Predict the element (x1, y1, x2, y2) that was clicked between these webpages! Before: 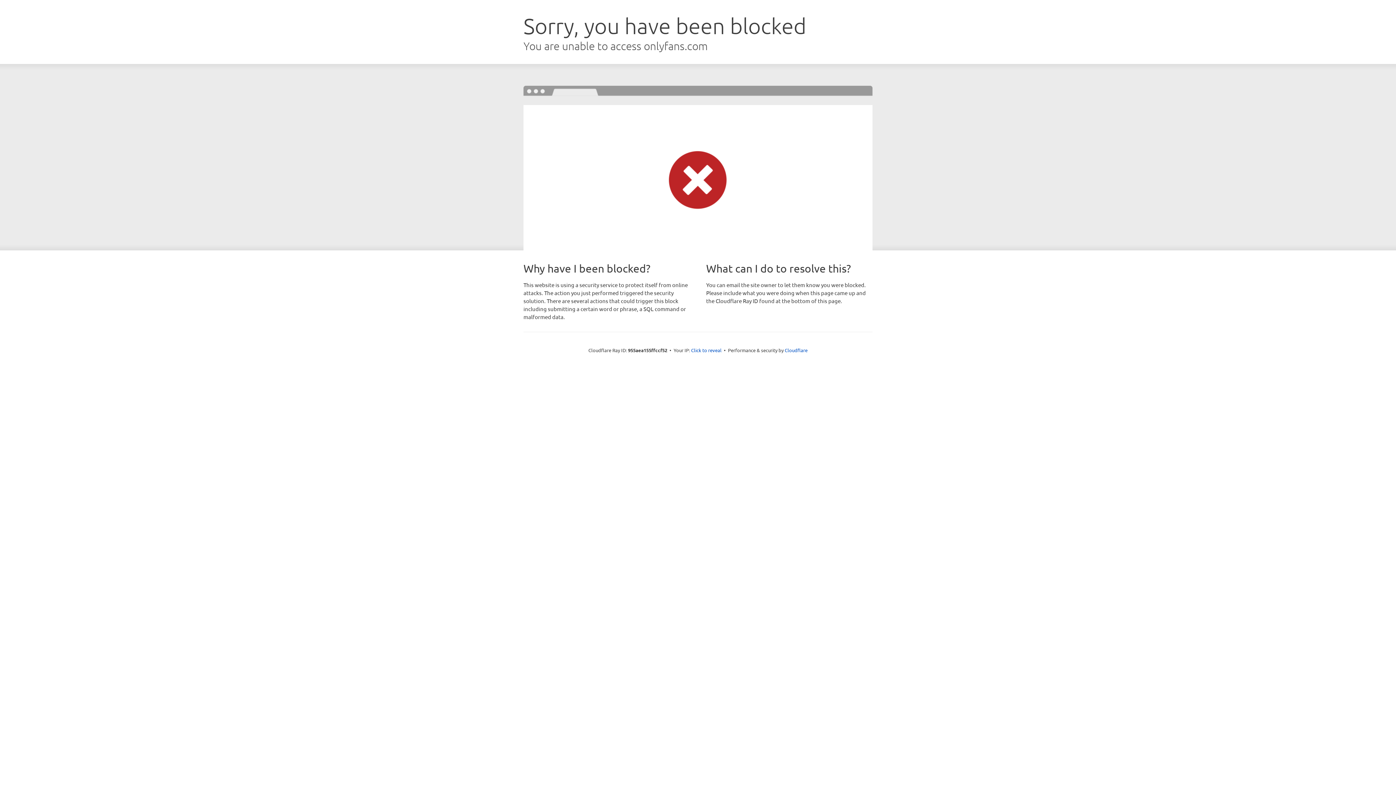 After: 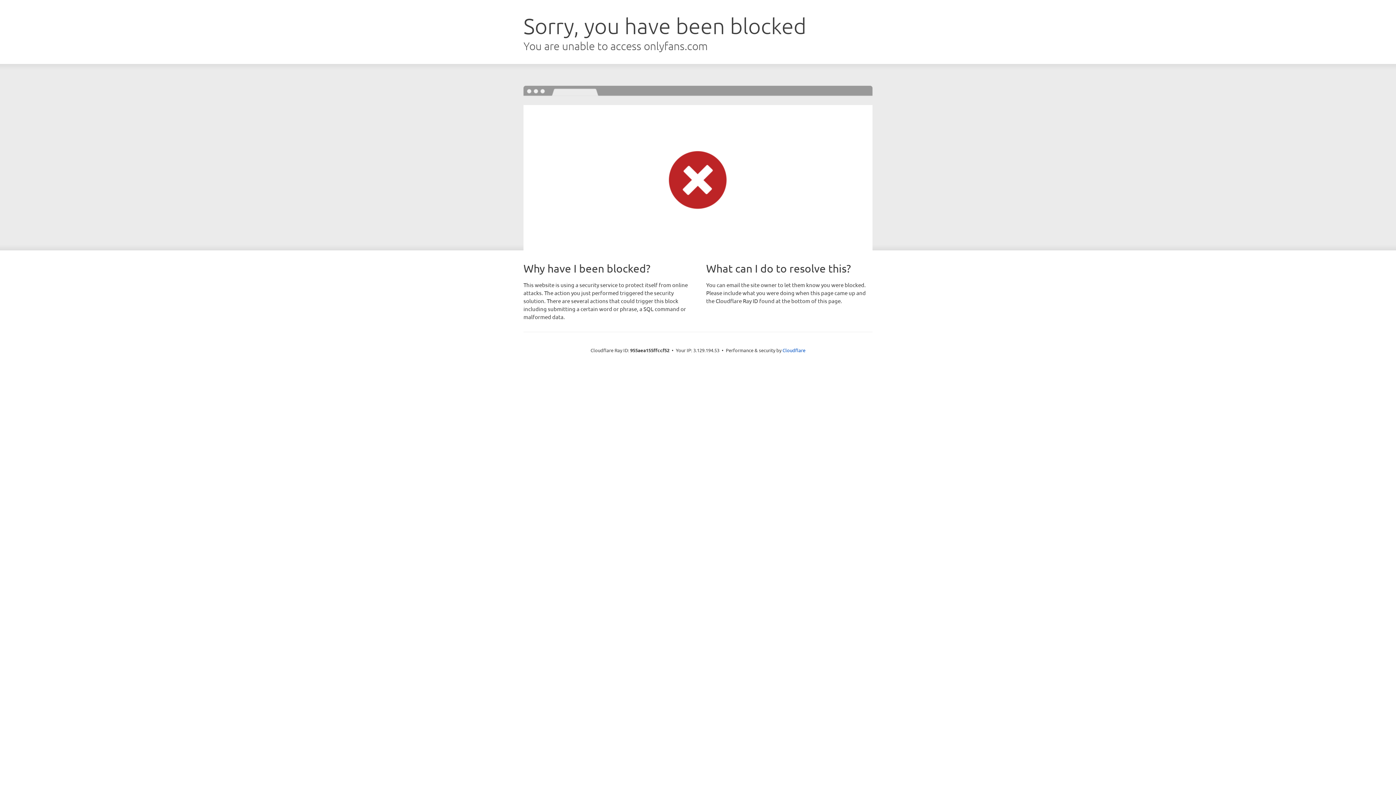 Action: bbox: (691, 346, 721, 353) label: Click to reveal